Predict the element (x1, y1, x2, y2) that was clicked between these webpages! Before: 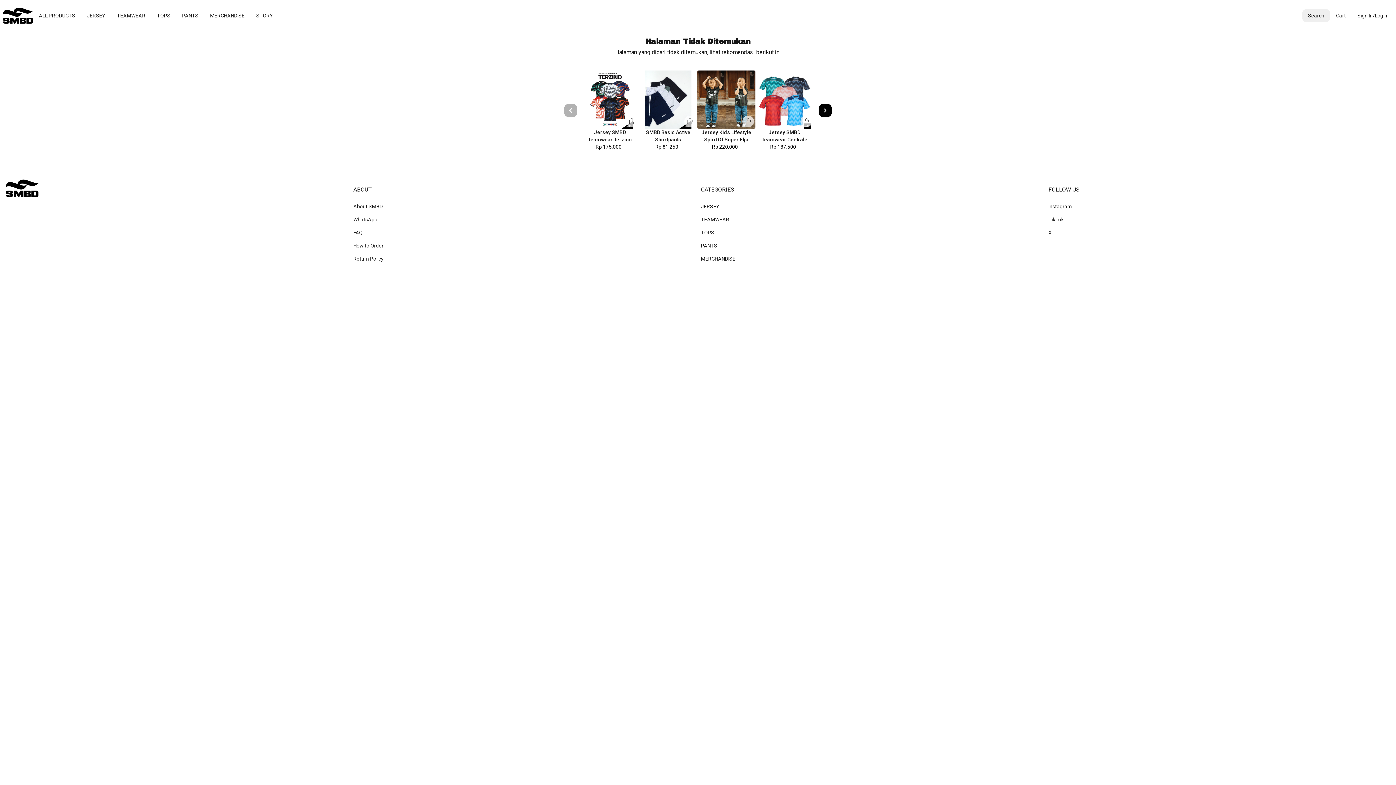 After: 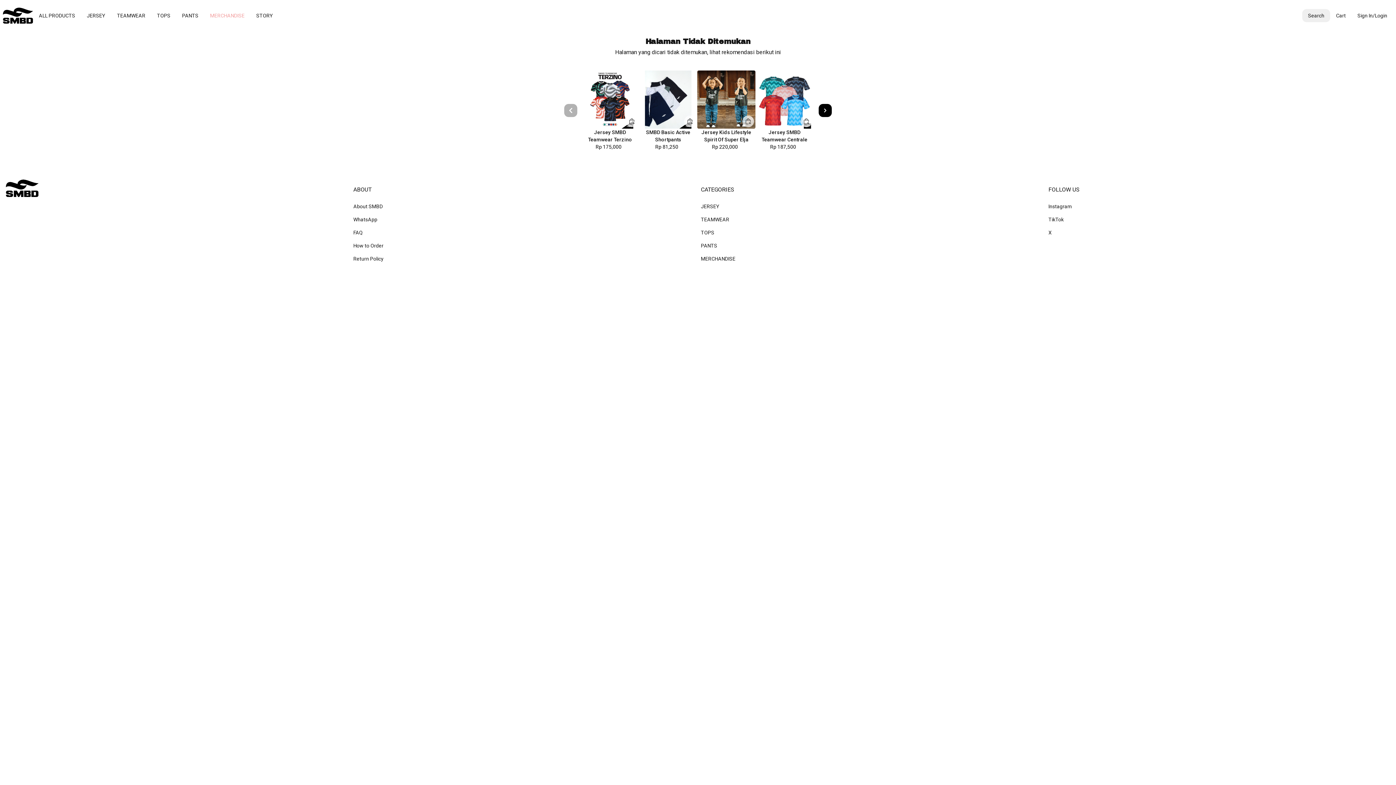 Action: label: MERCHANDISE bbox: (204, 9, 250, 22)